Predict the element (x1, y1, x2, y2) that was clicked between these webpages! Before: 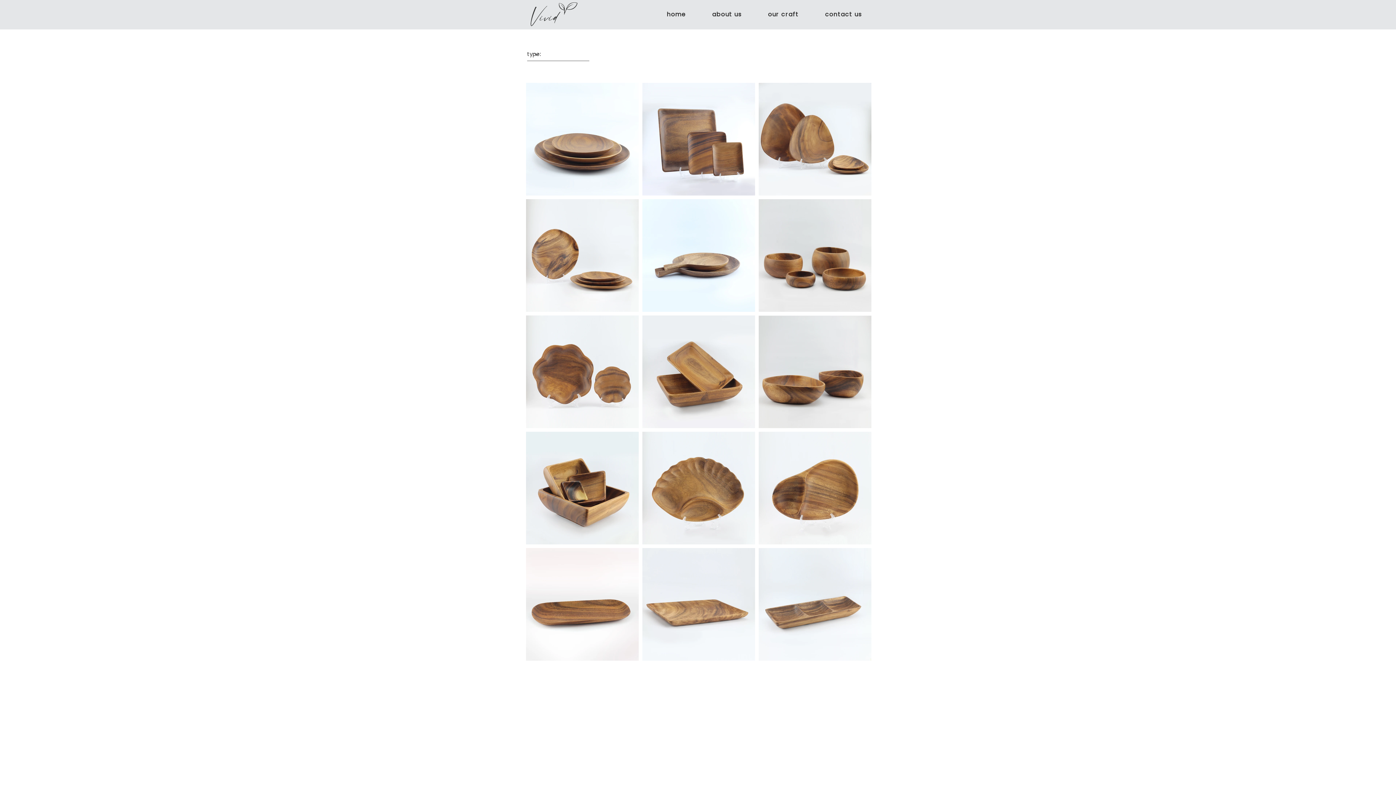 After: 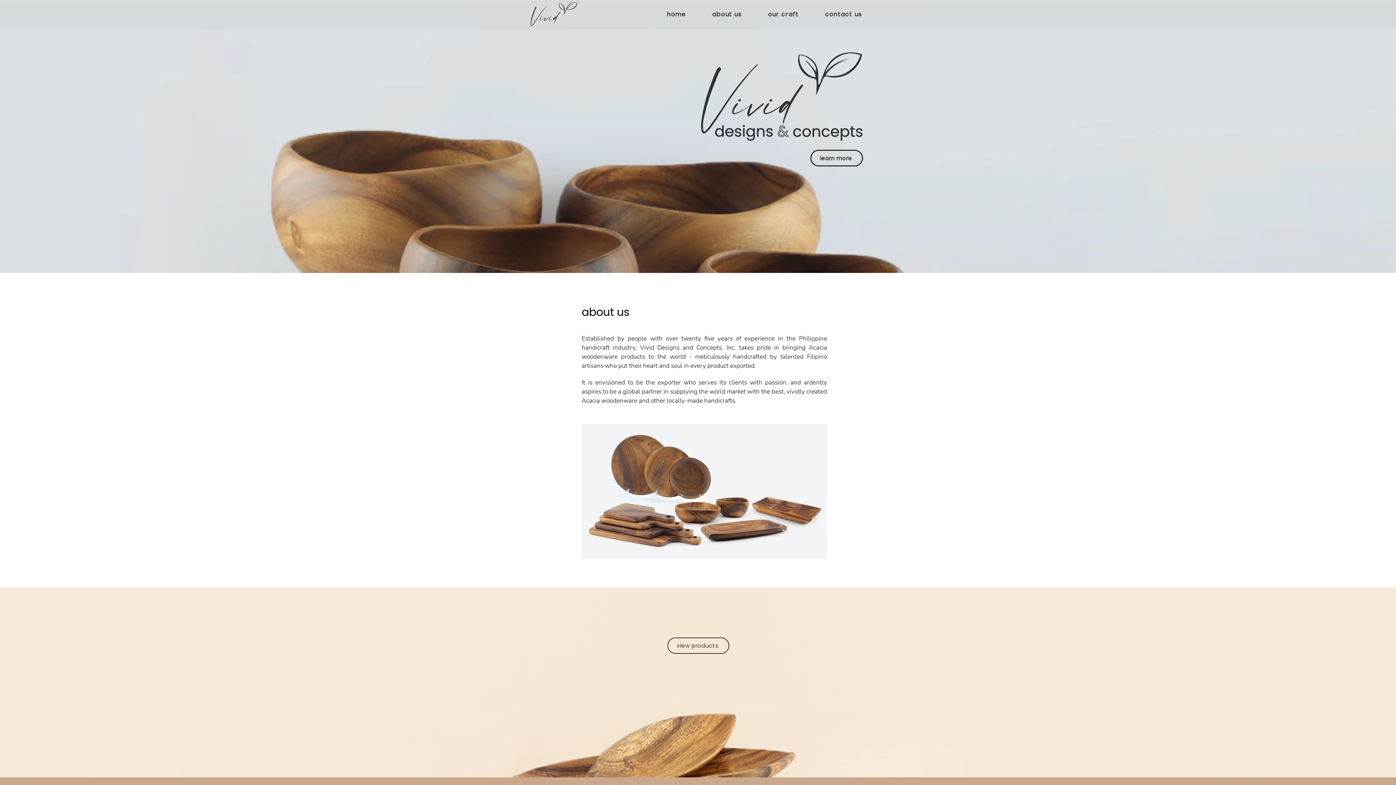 Action: bbox: (755, 6, 812, 23) label: our craft